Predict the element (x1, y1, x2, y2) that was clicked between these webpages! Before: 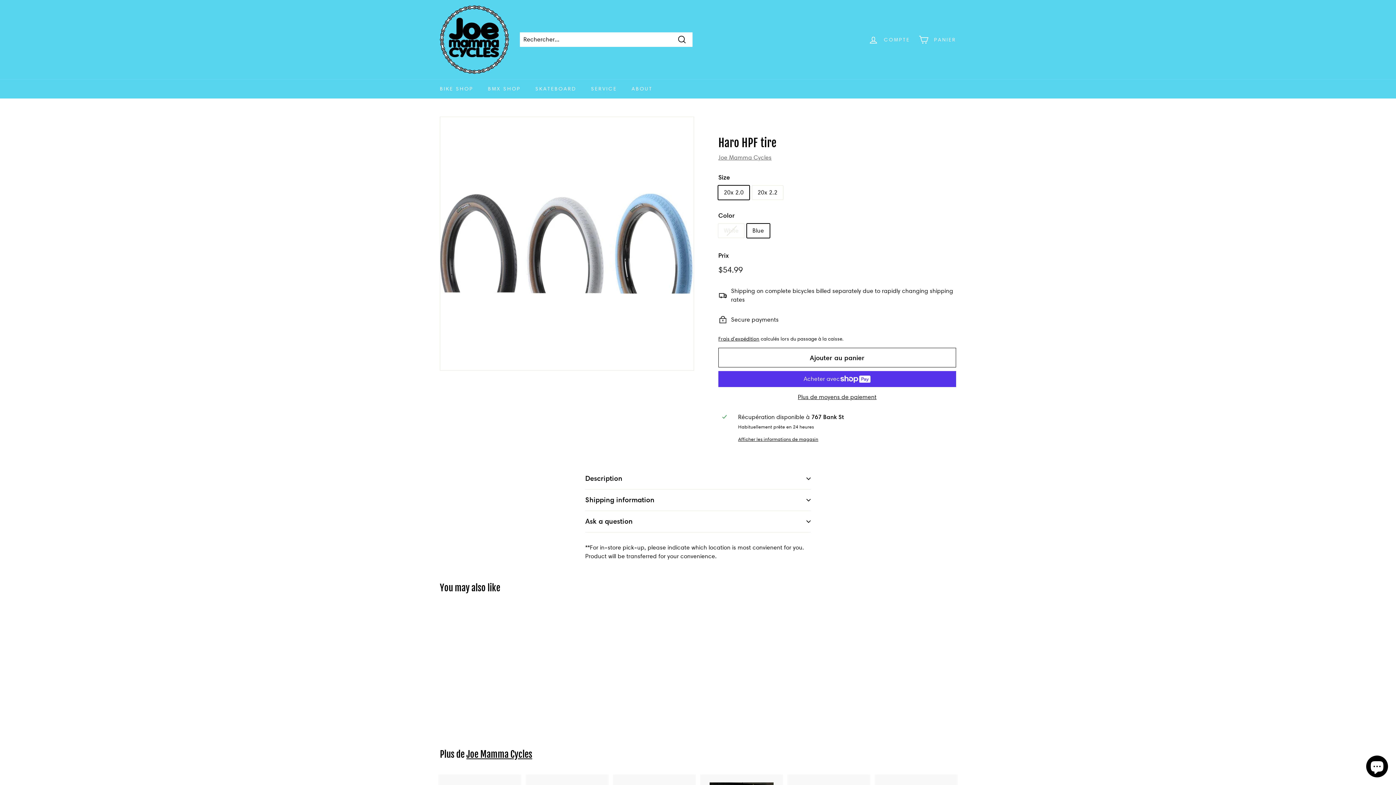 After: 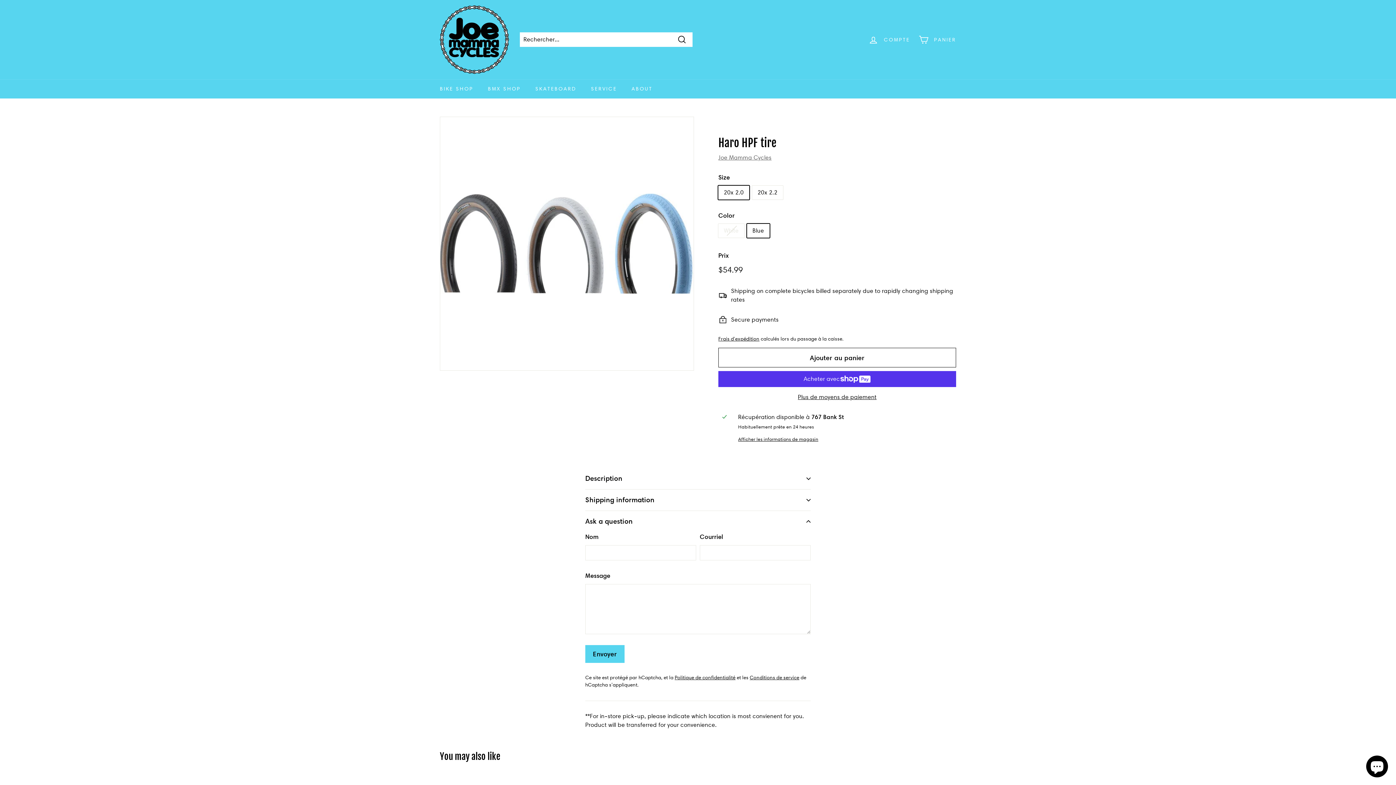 Action: bbox: (585, 511, 810, 532) label: Ask a question